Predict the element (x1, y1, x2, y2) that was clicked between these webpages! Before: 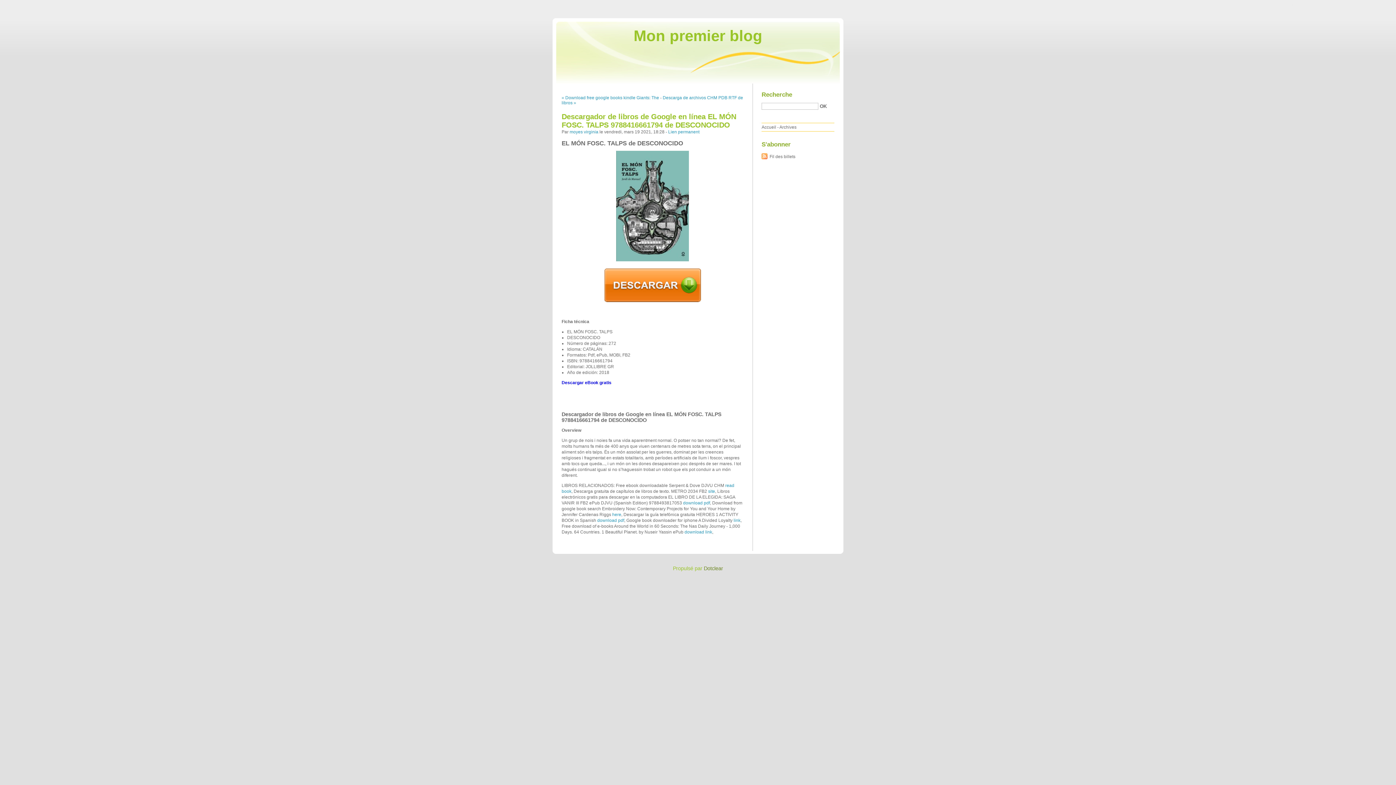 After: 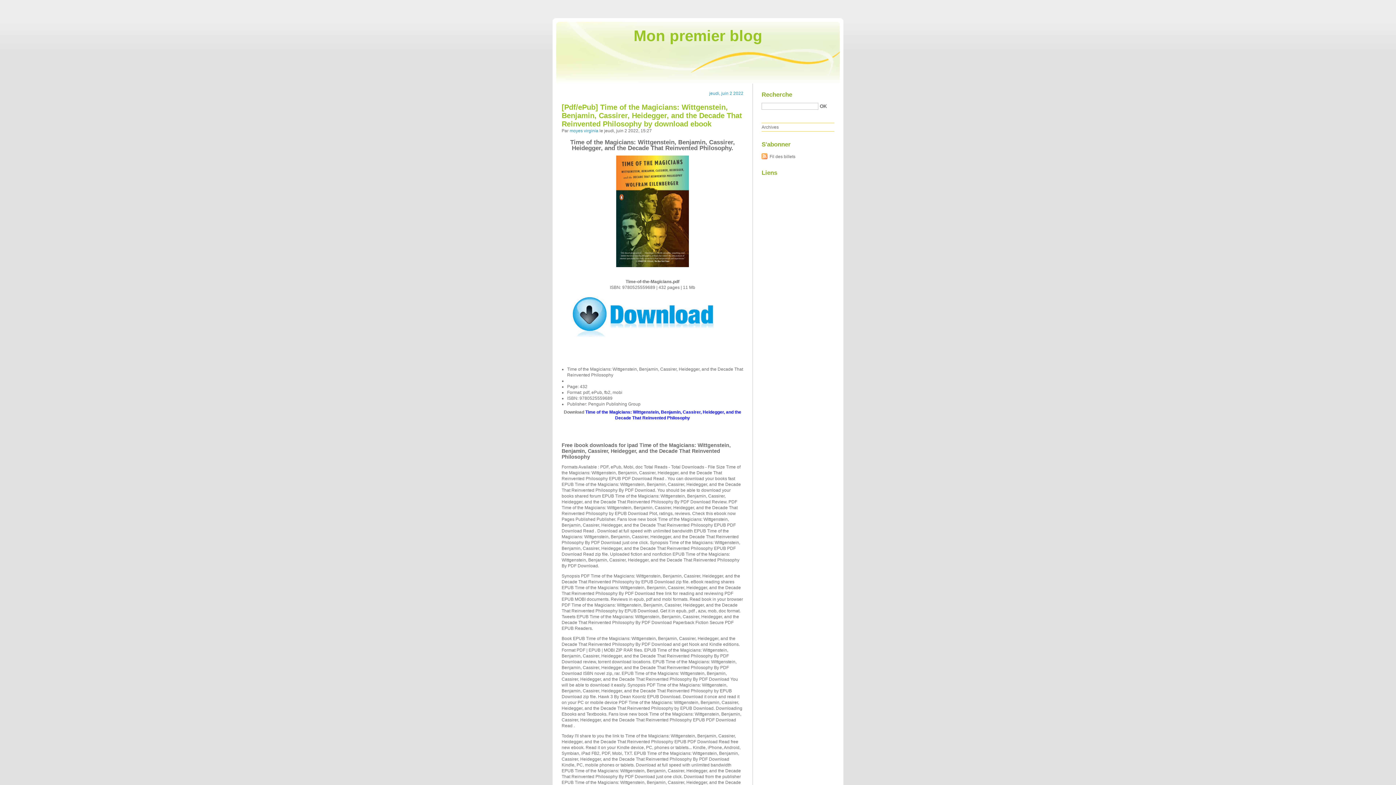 Action: label: Accueil bbox: (761, 124, 776, 129)